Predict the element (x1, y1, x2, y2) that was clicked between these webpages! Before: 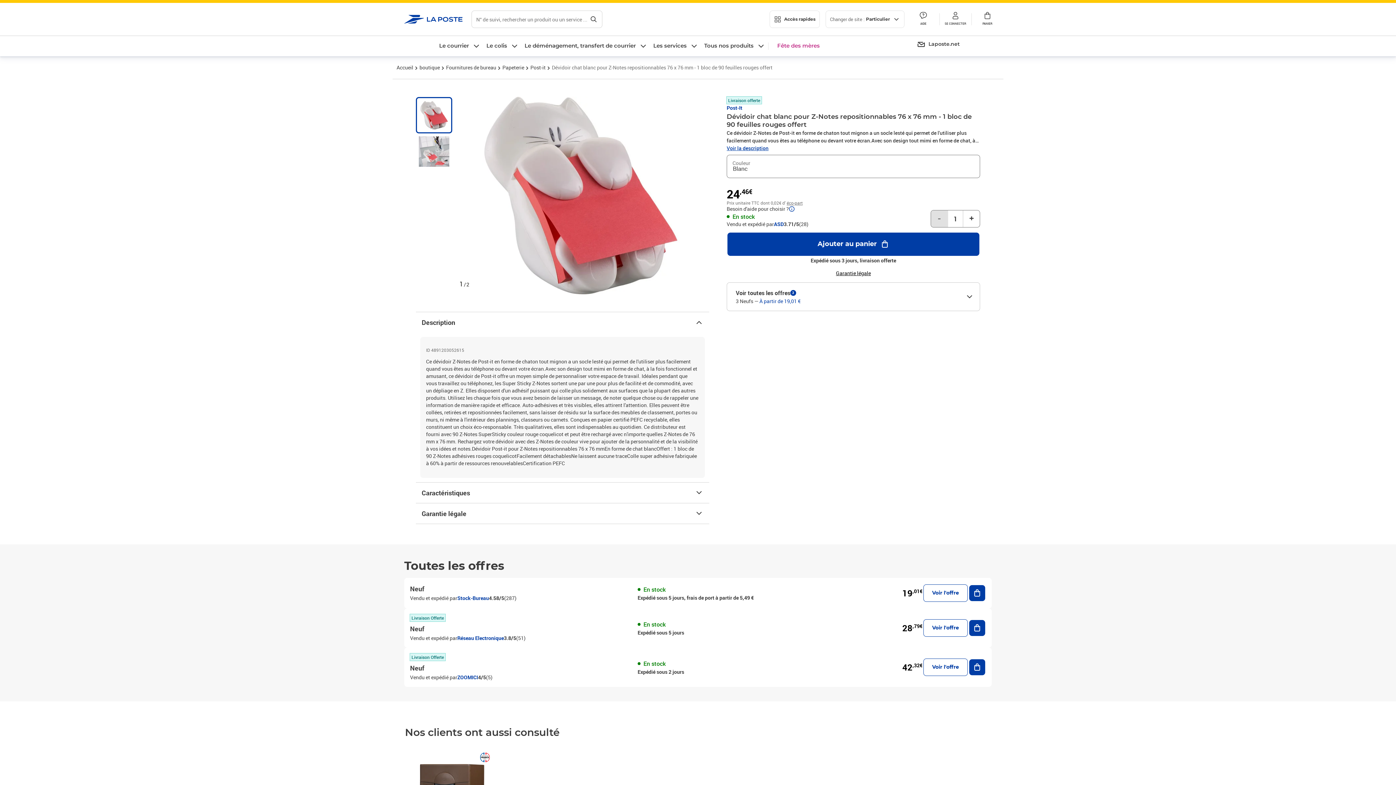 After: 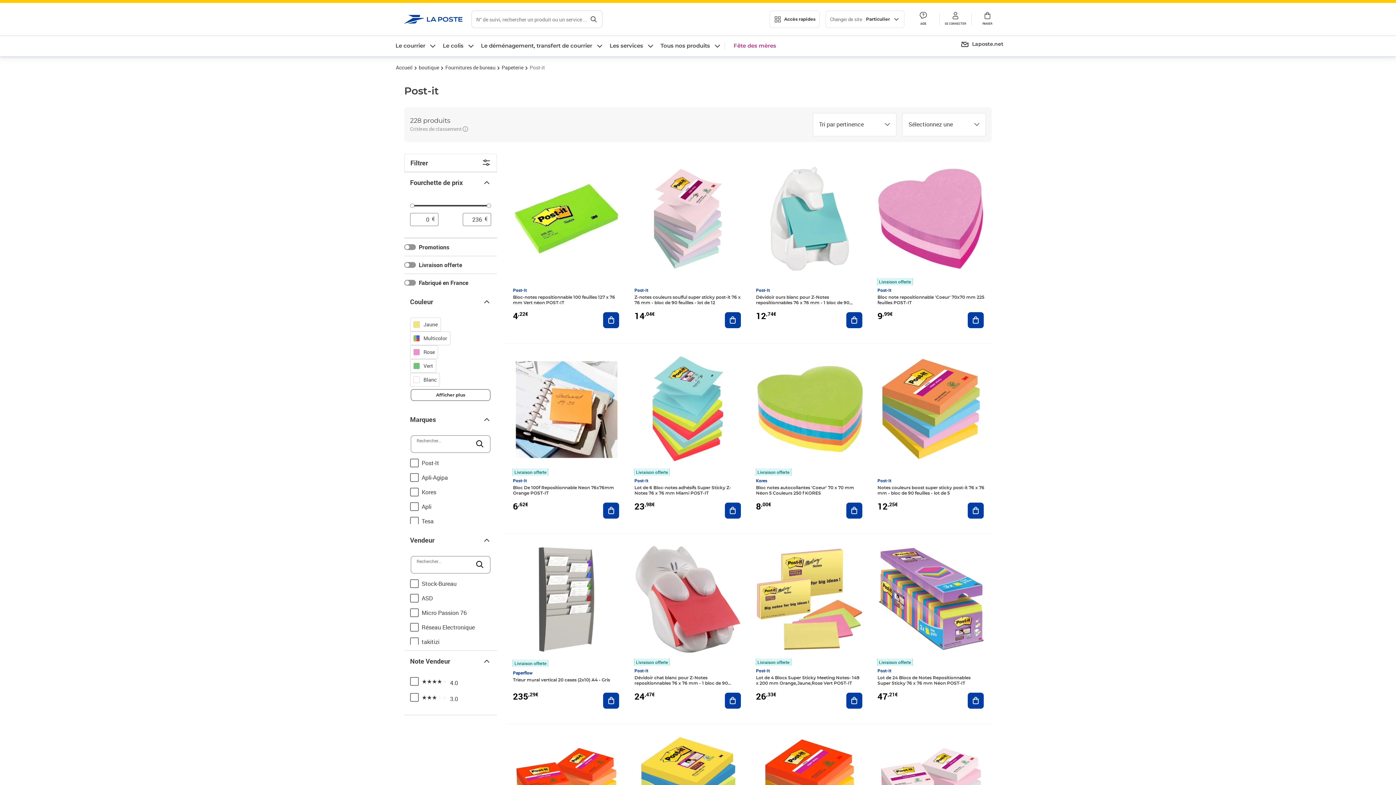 Action: label: Post-it bbox: (529, 62, 546, 72)